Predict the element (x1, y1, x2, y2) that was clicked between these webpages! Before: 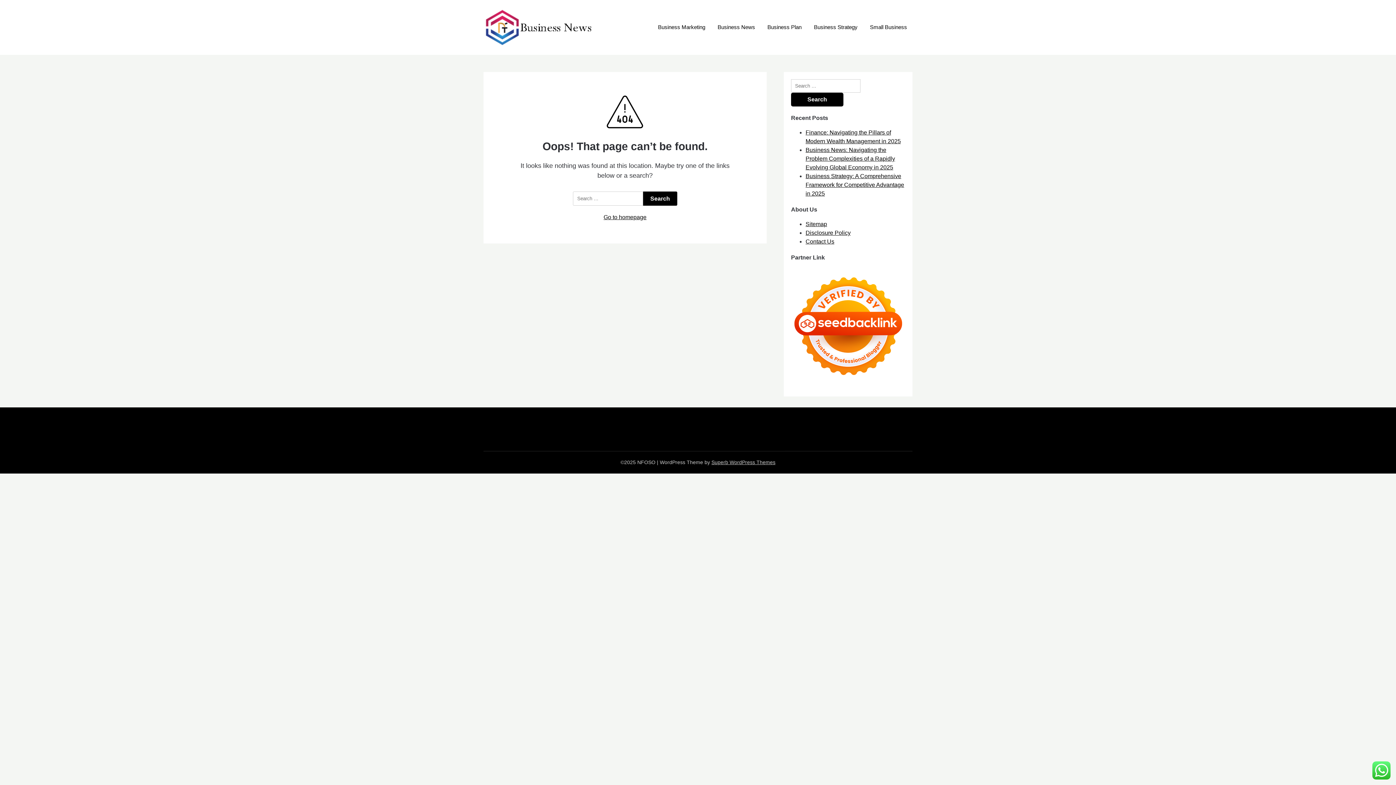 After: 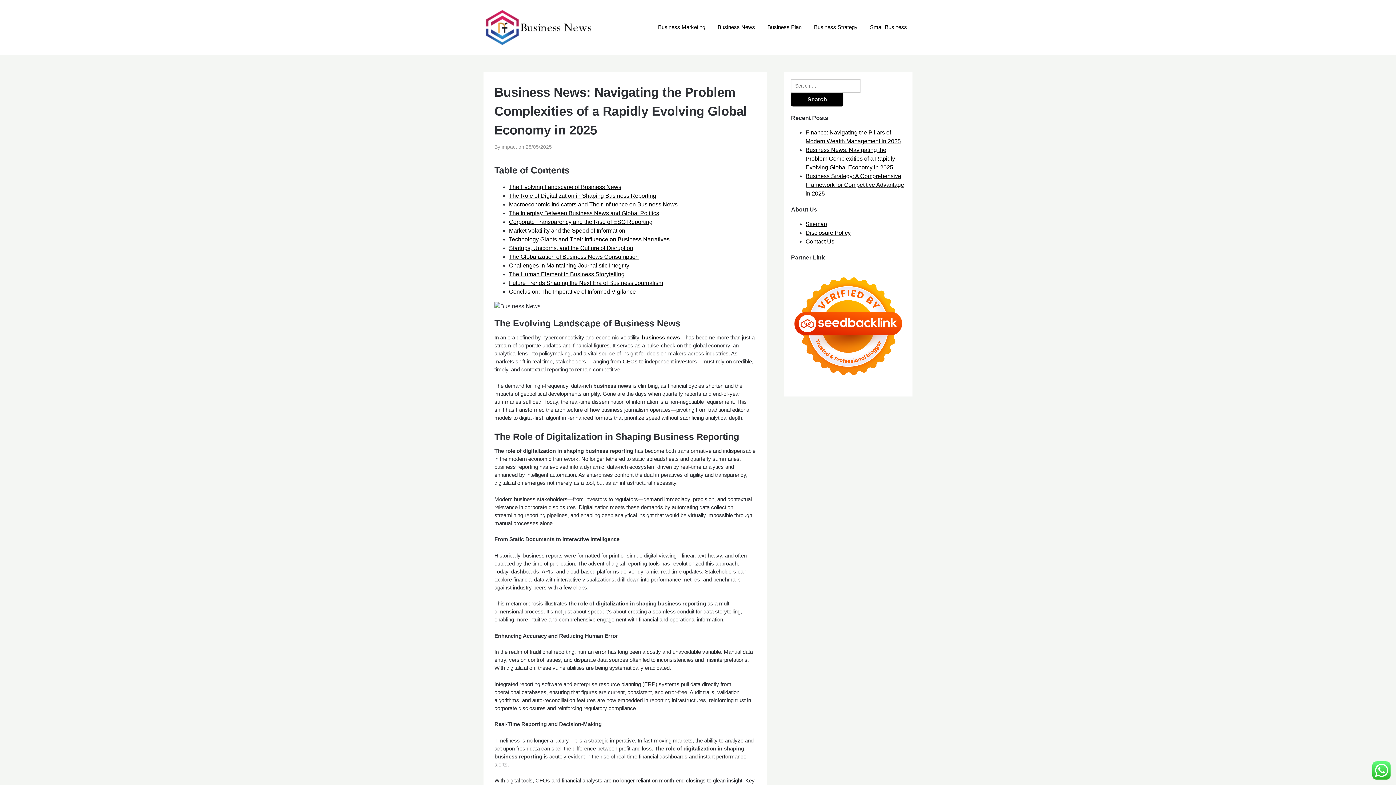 Action: label: Business News: Navigating the Problem Complexities of a Rapidly Evolving Global Economy in 2025 bbox: (805, 146, 895, 170)